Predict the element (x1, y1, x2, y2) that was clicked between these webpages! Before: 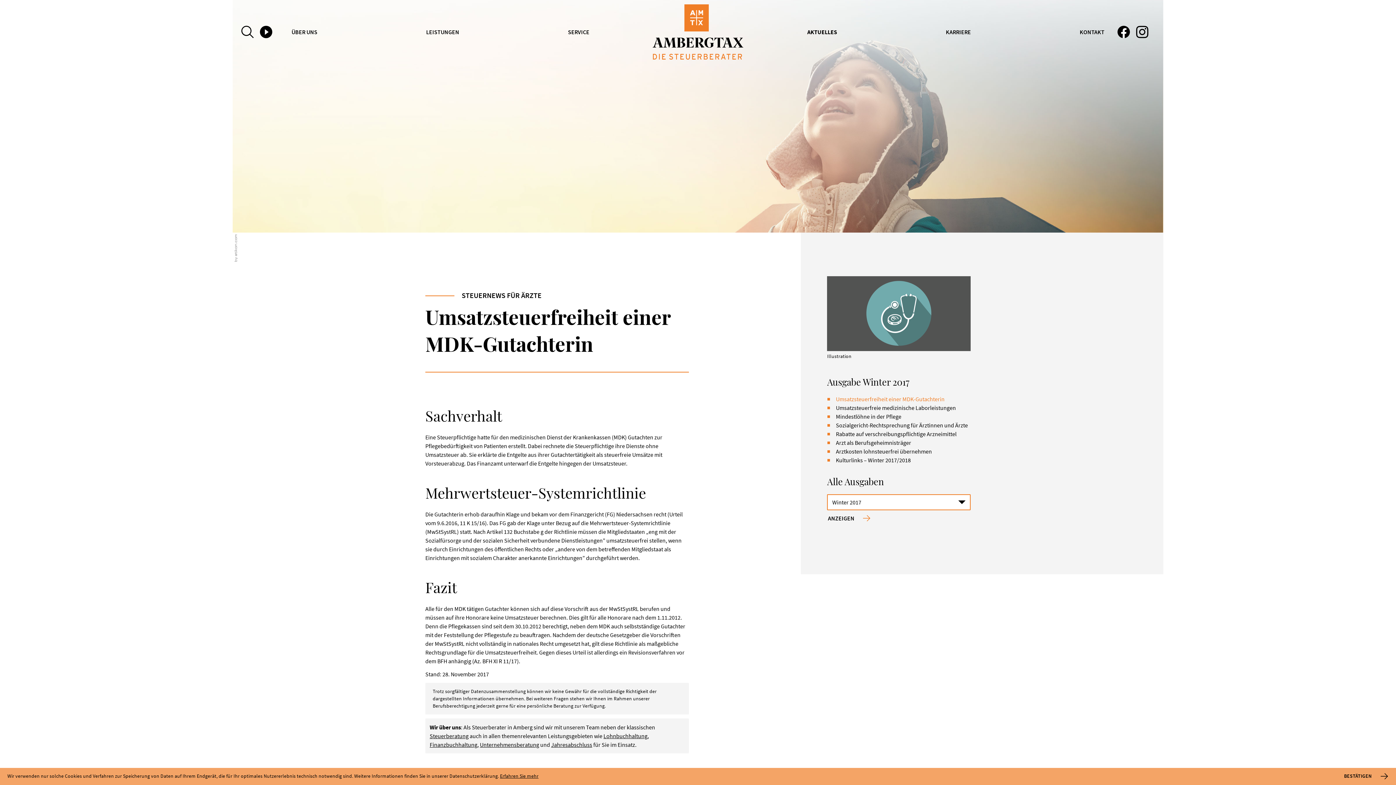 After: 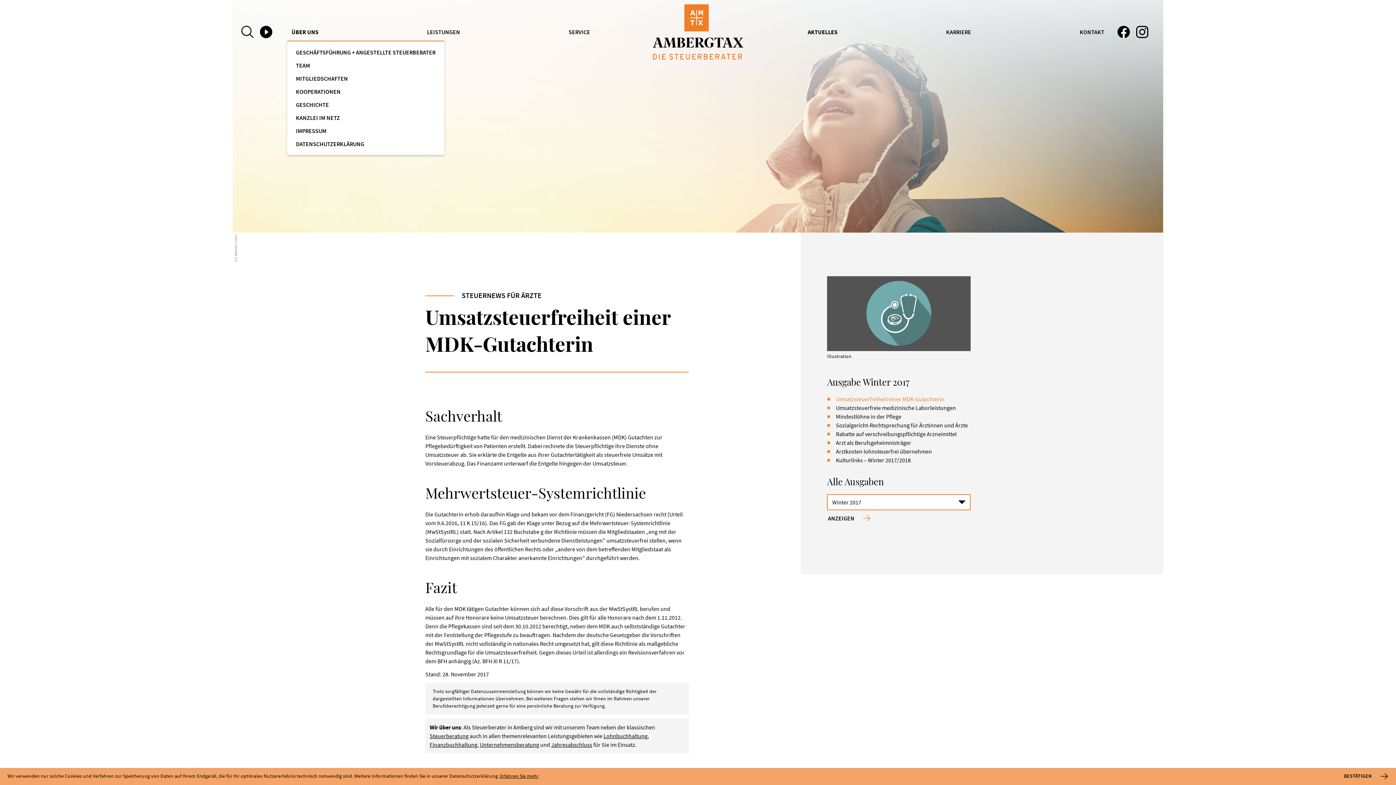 Action: bbox: (287, 23, 321, 40) label: ÜBER UNS